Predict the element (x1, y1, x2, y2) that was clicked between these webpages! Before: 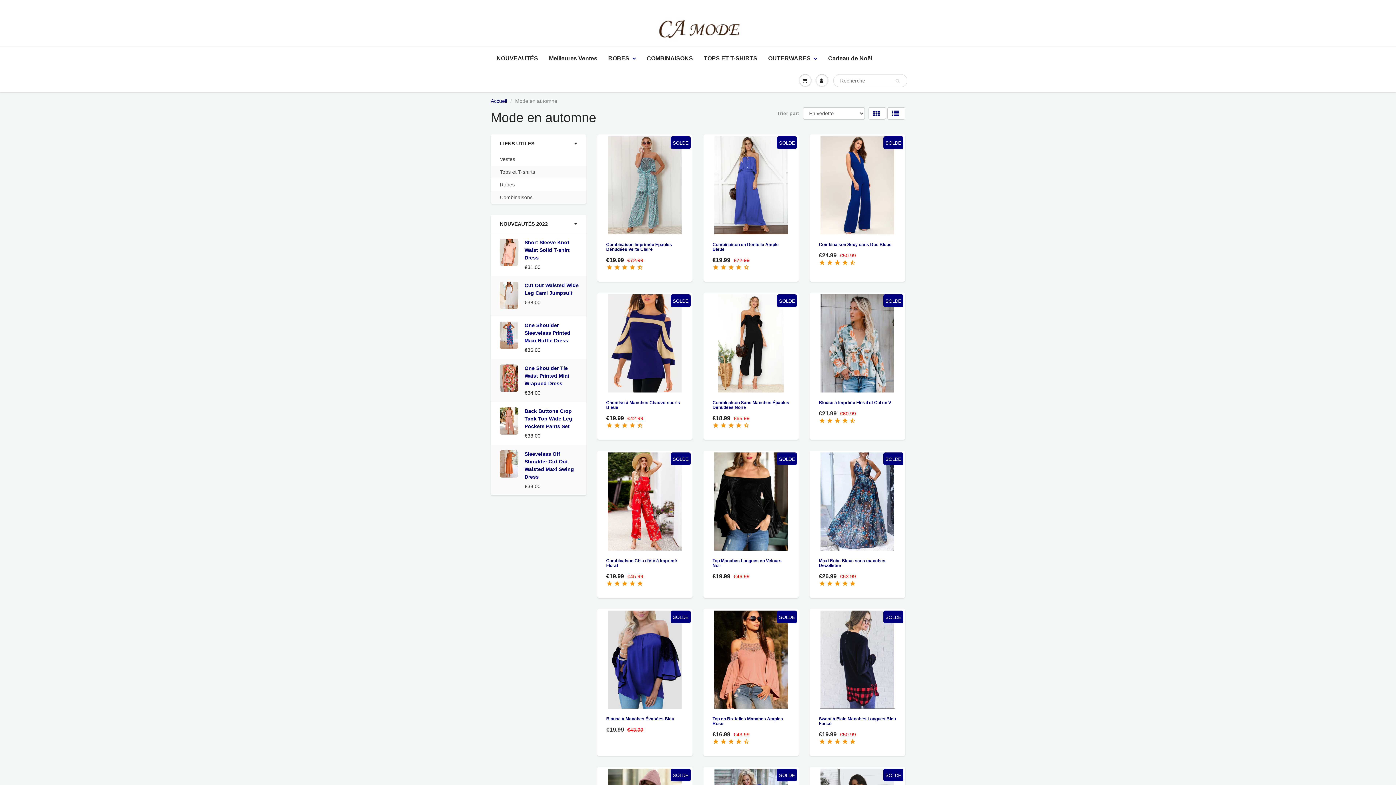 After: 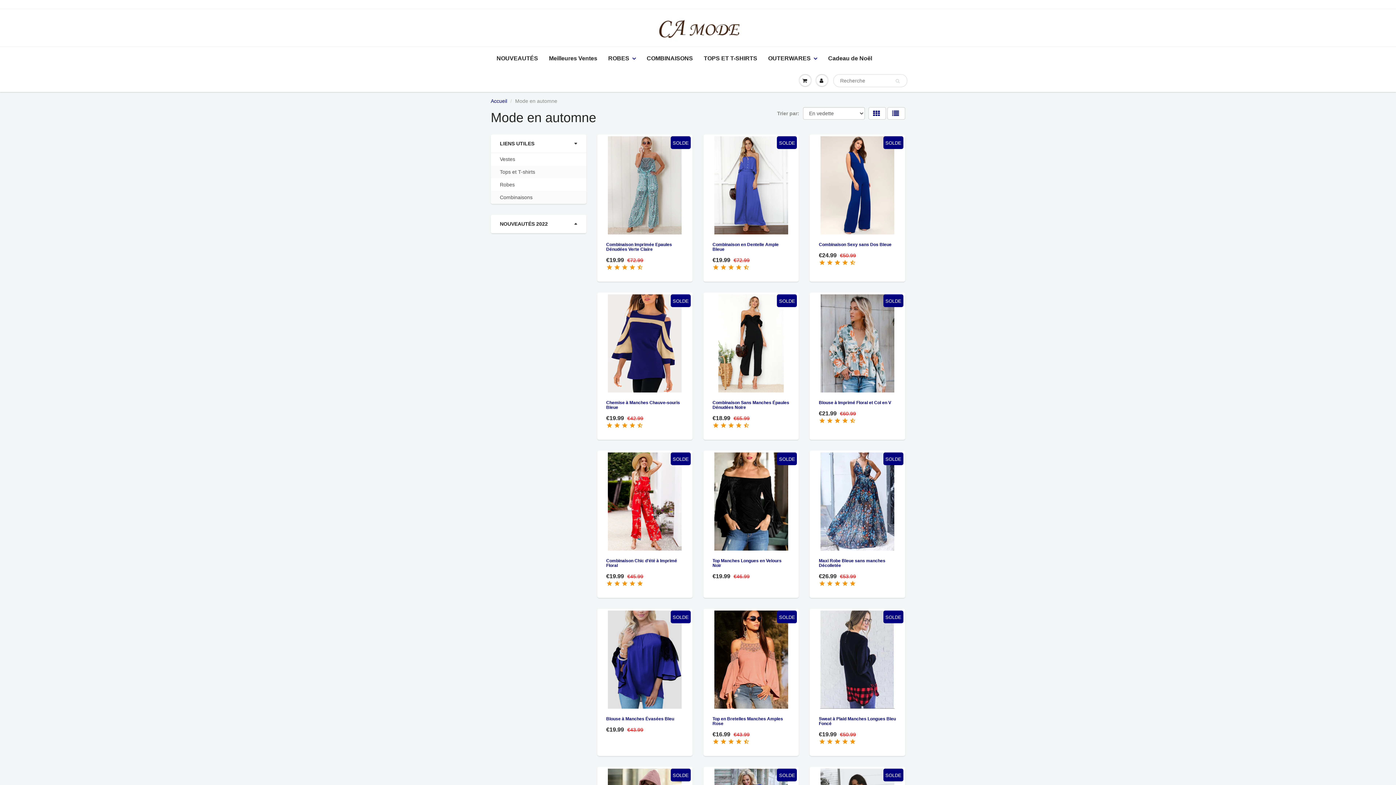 Action: bbox: (500, 220, 577, 227) label: NOUVEAUTÉS 2022